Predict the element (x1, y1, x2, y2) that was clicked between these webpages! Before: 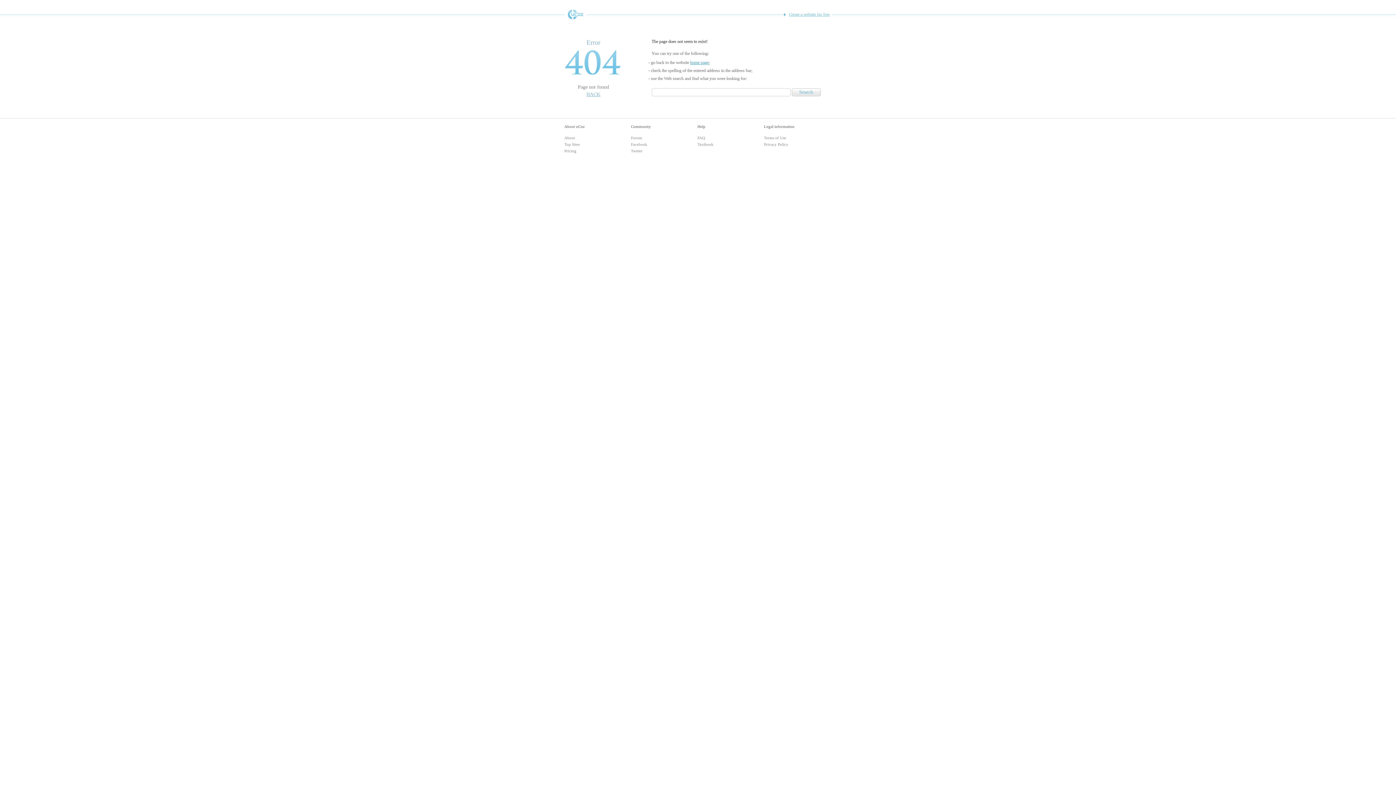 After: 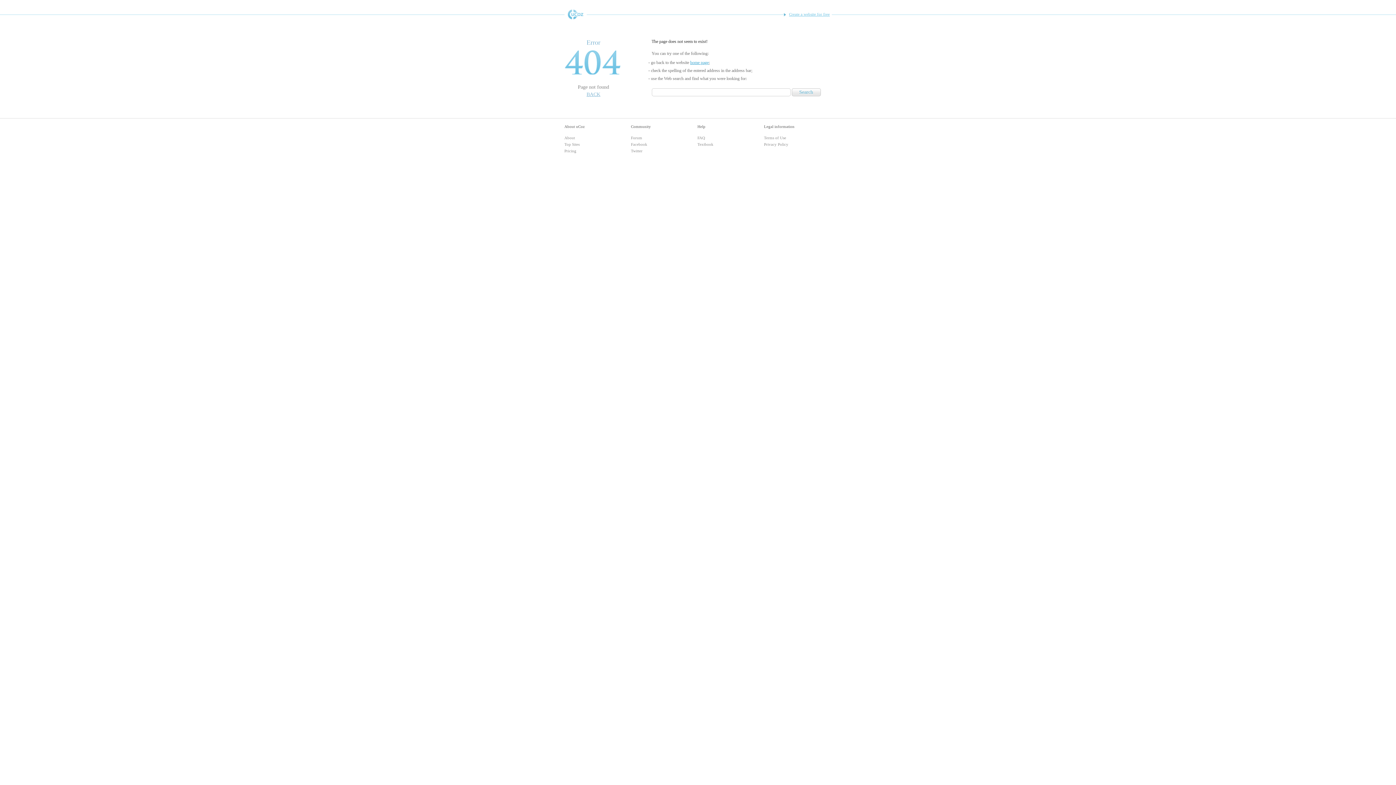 Action: label: Free Website Builder bbox: (564, 9, 586, 19)